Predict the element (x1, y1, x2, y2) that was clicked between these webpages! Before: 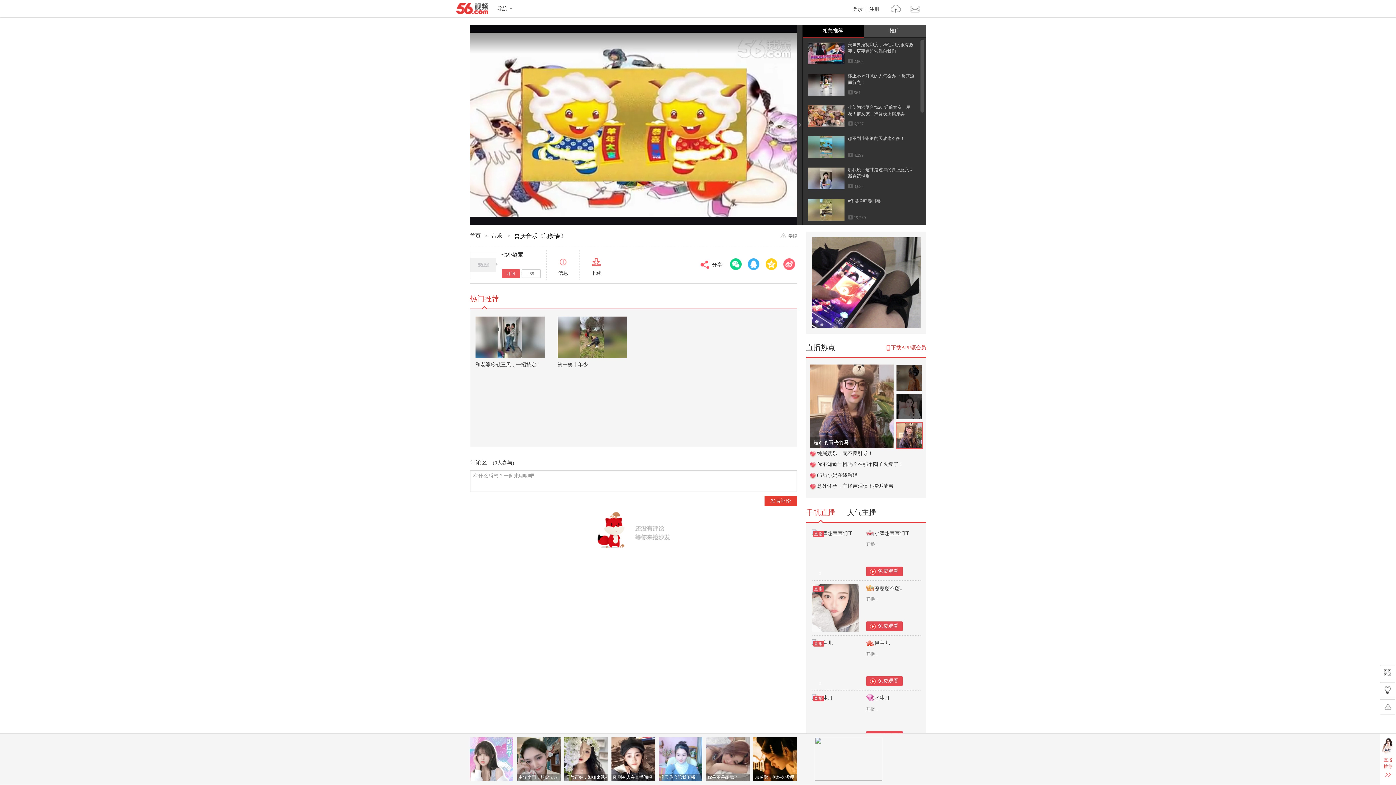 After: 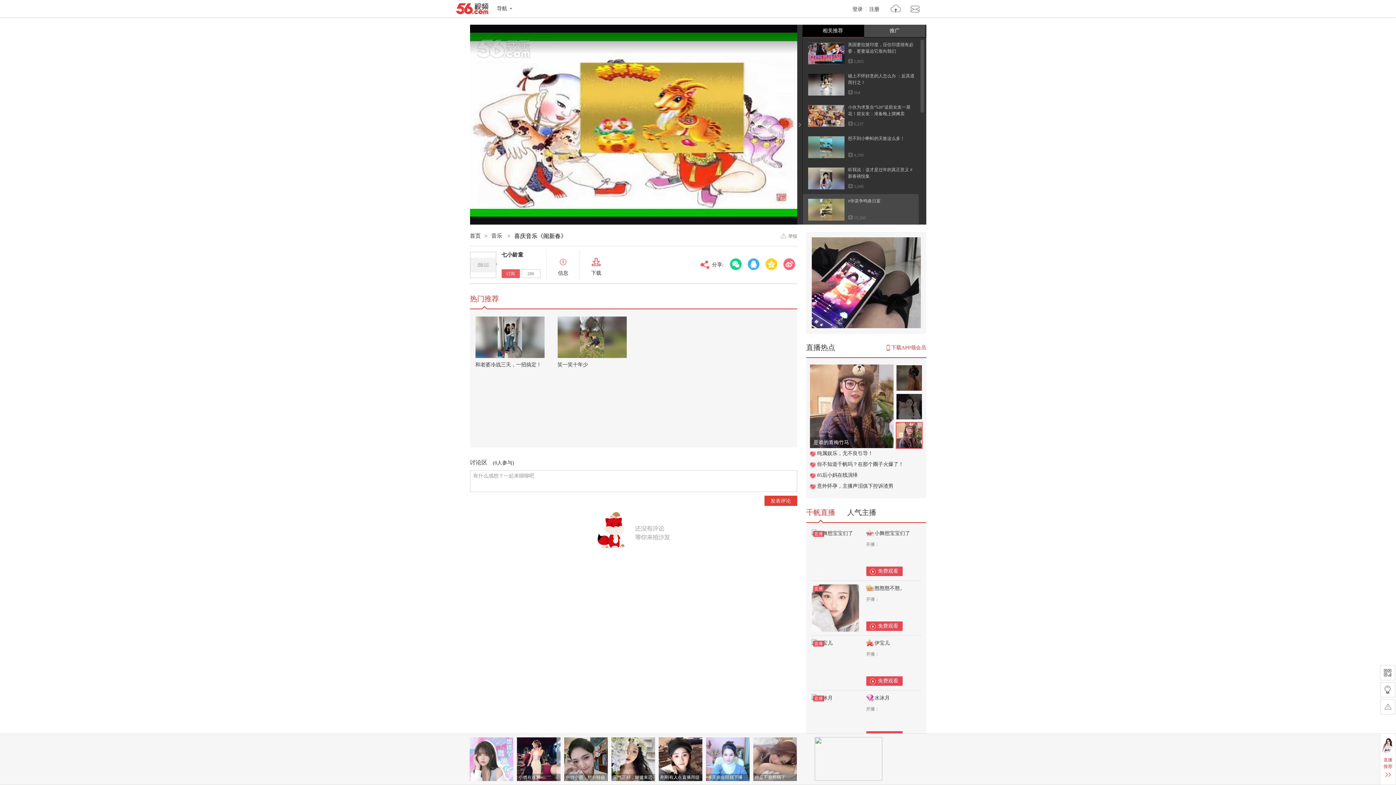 Action: label: #华裳争鸣春日宴 bbox: (848, 198, 880, 203)